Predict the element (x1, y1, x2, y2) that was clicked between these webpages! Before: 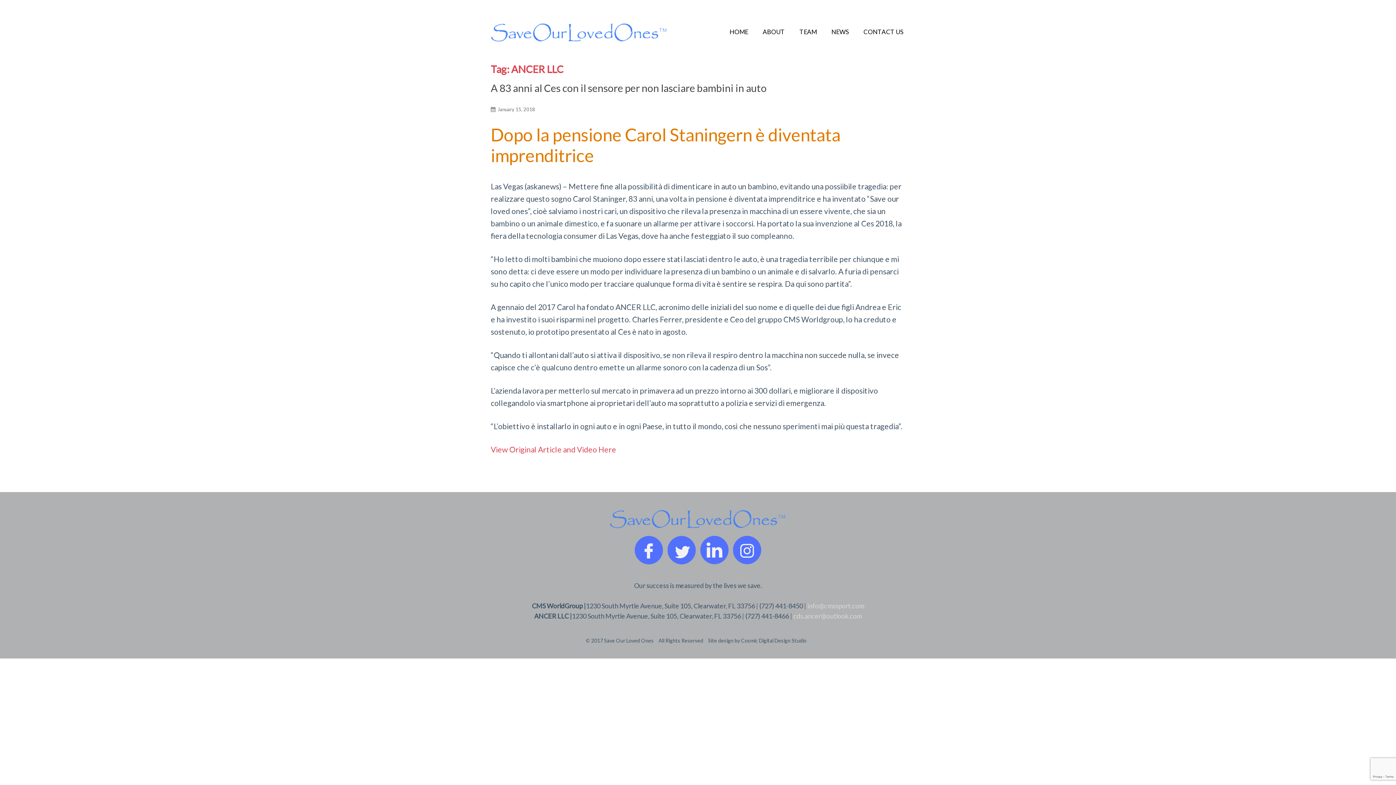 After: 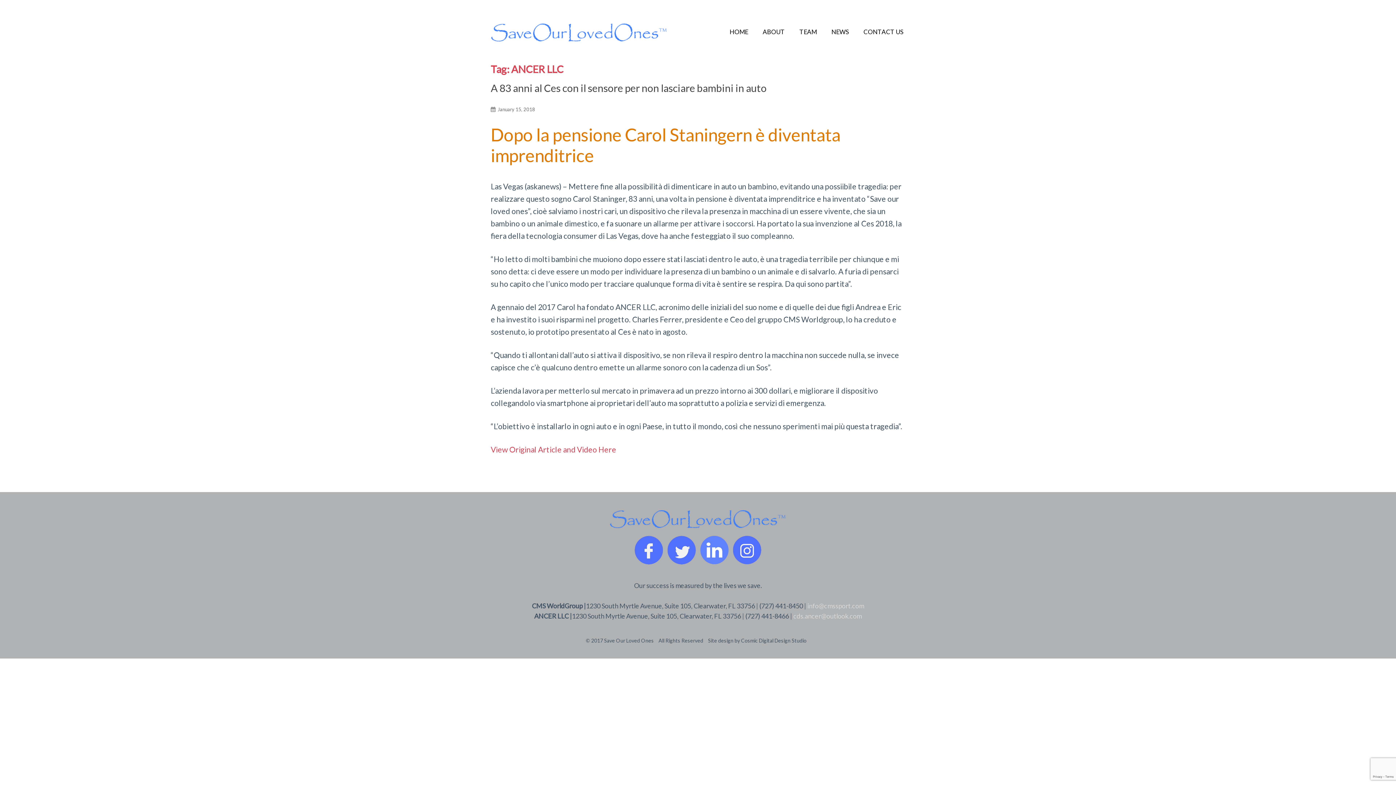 Action: bbox: (698, 547, 731, 552) label:  